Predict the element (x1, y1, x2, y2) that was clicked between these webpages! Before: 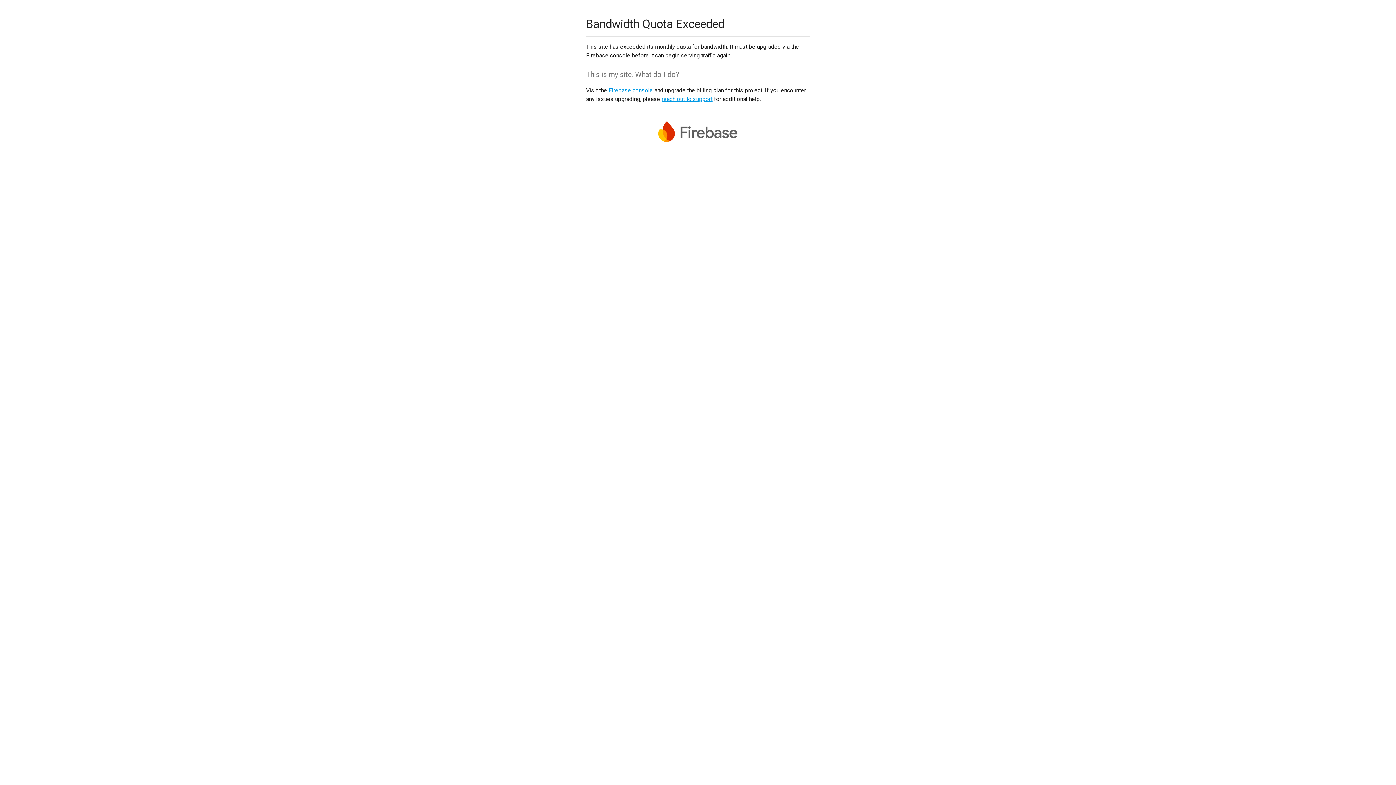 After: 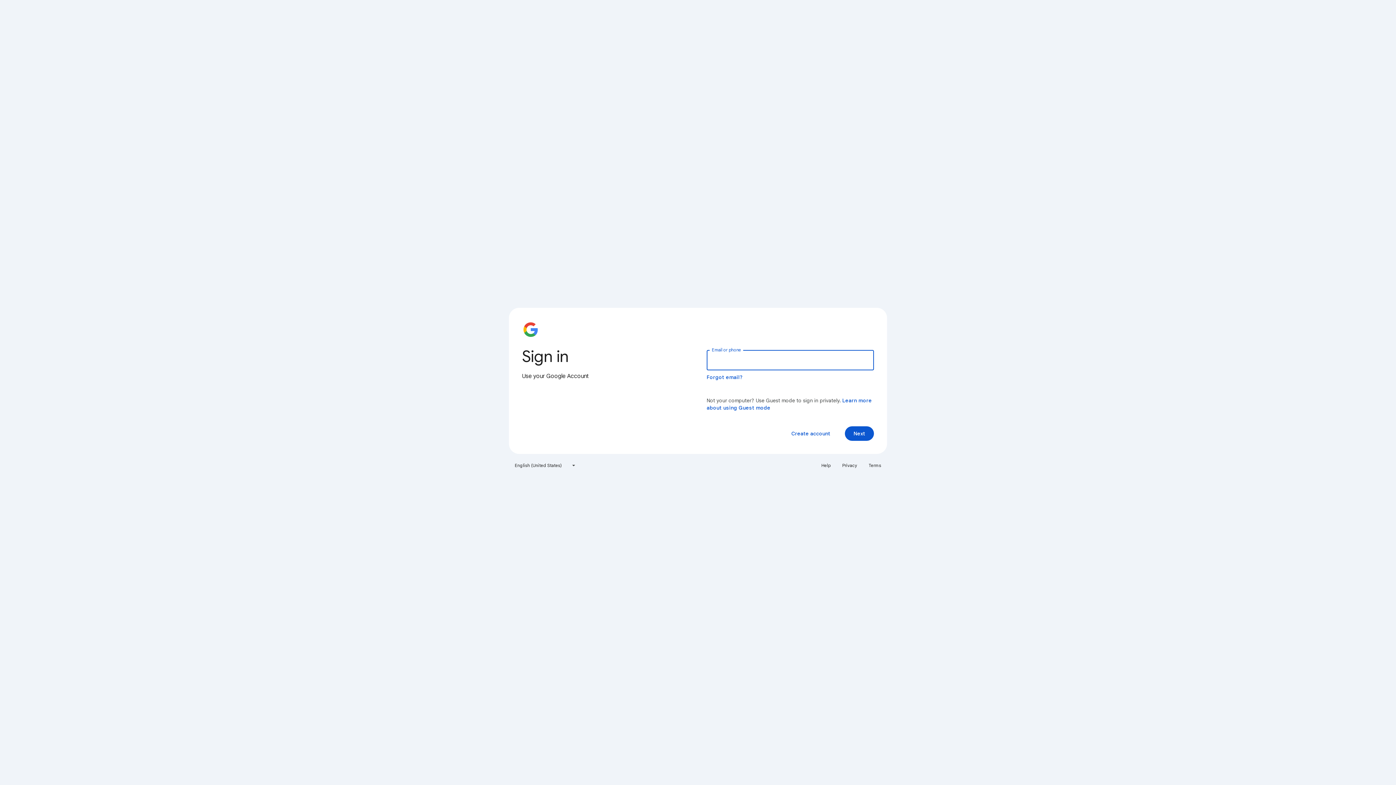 Action: bbox: (608, 86, 653, 93) label: Firebase console